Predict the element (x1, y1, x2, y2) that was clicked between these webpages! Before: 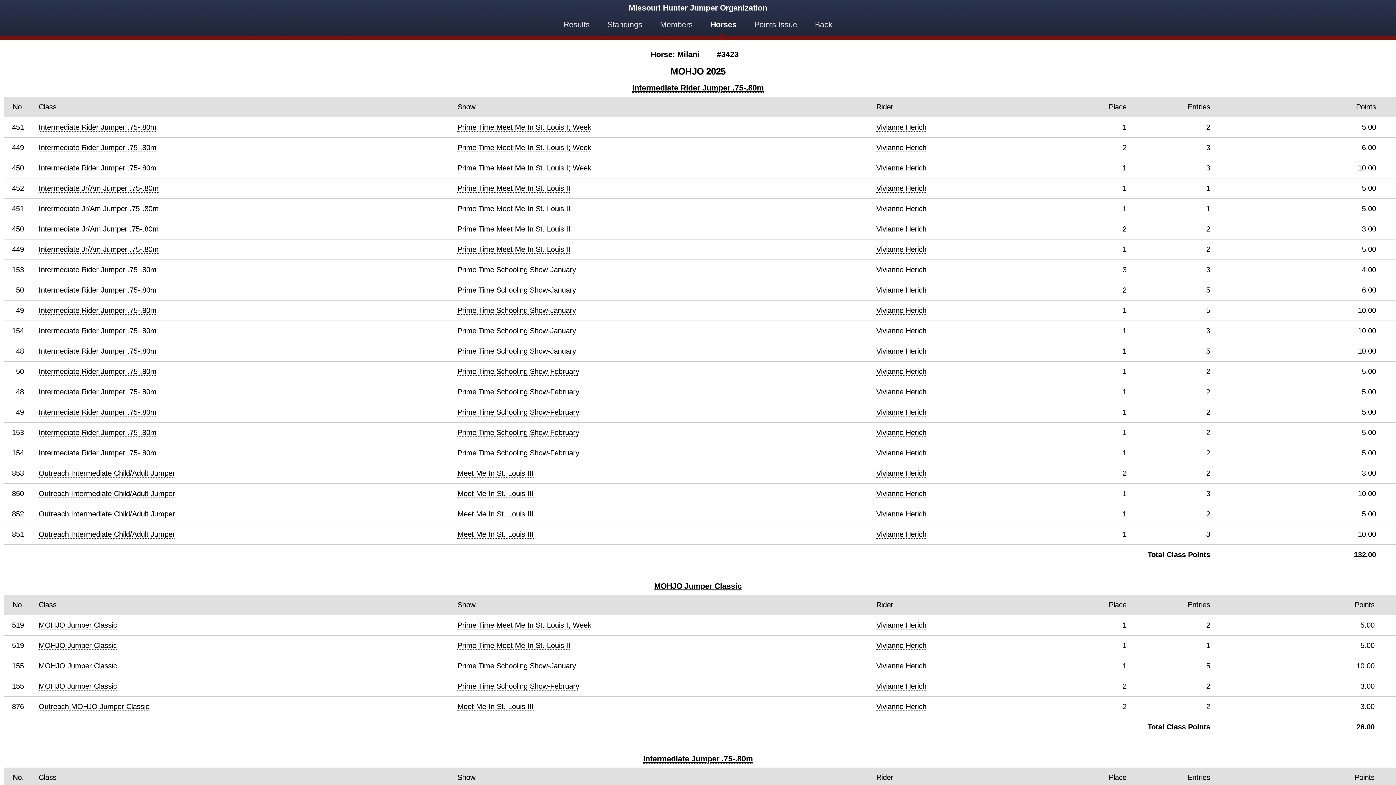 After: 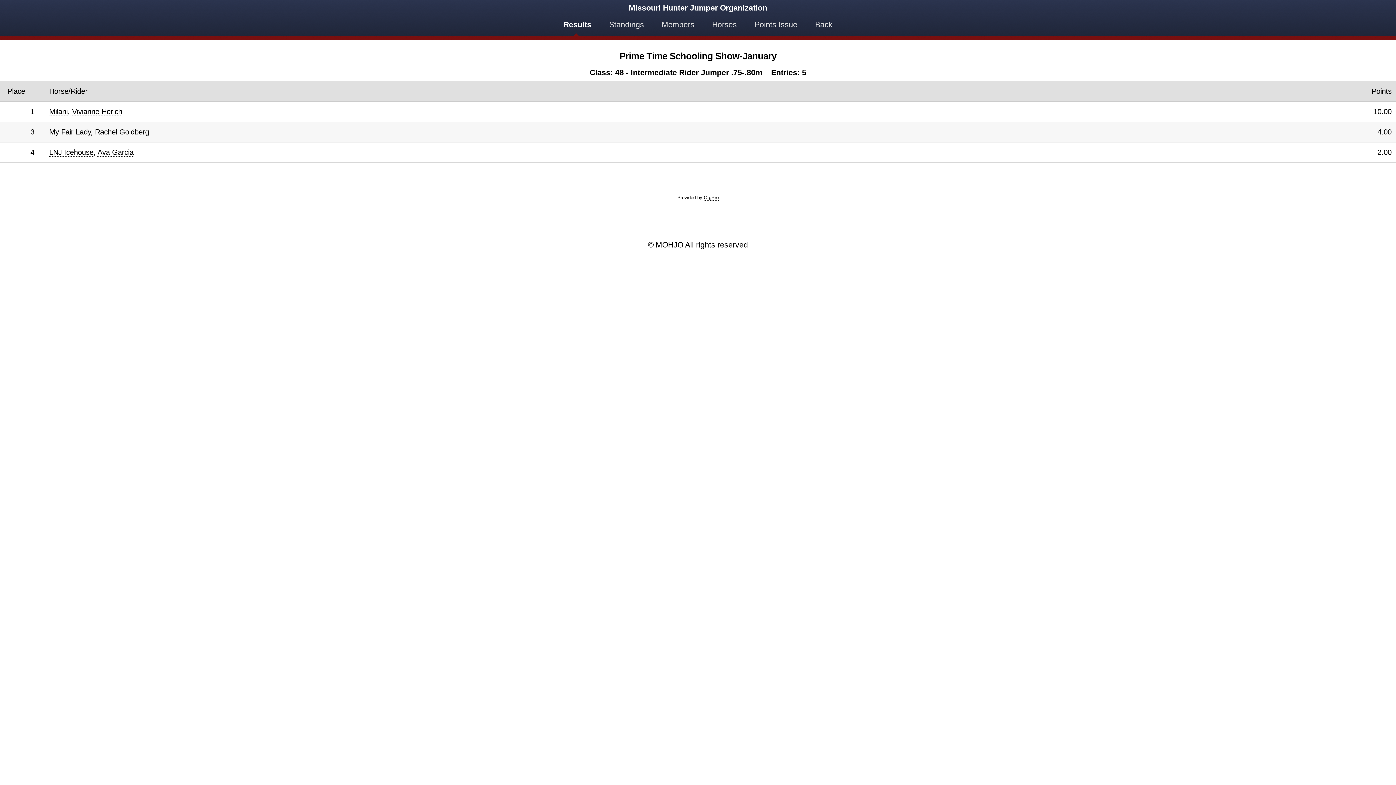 Action: bbox: (38, 347, 156, 355) label: Intermediate Rider Jumper .75-.80m